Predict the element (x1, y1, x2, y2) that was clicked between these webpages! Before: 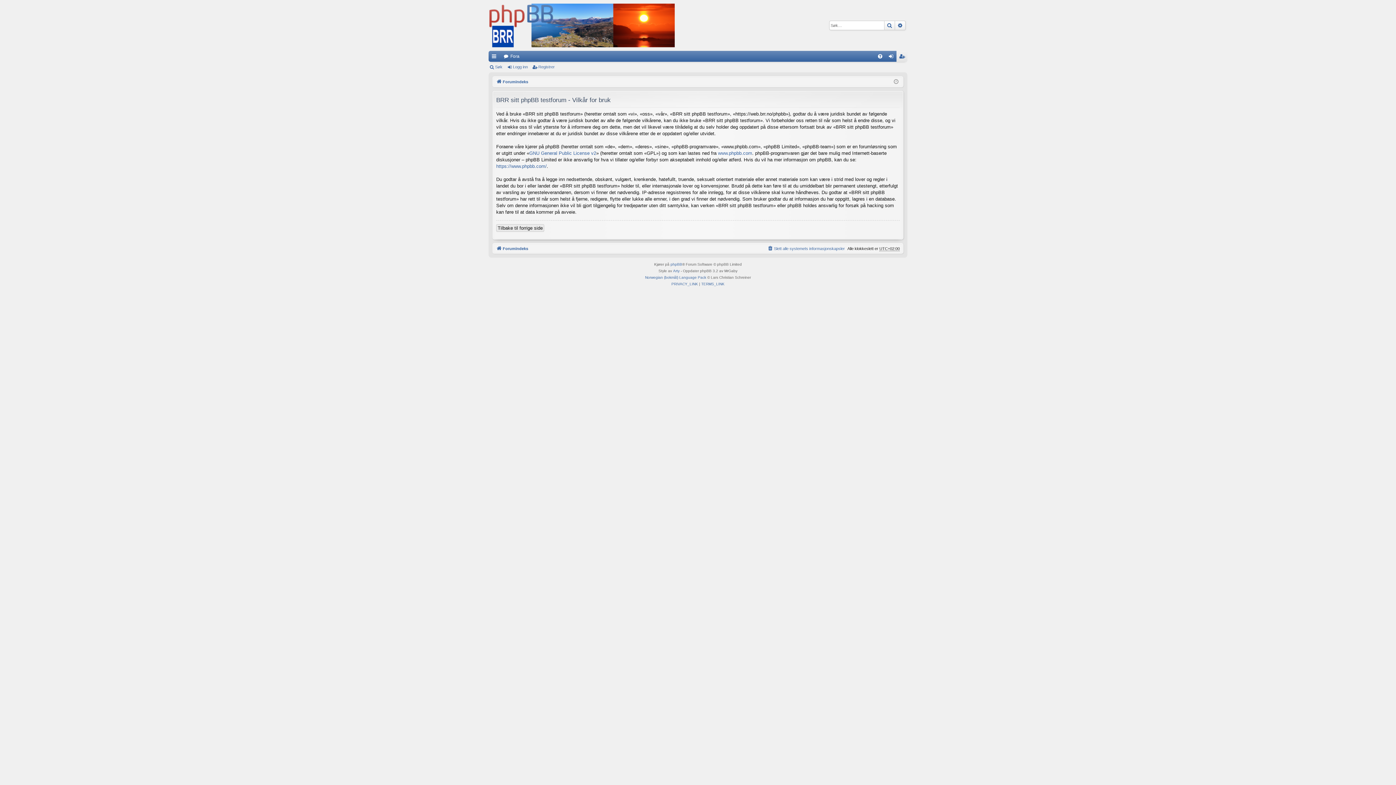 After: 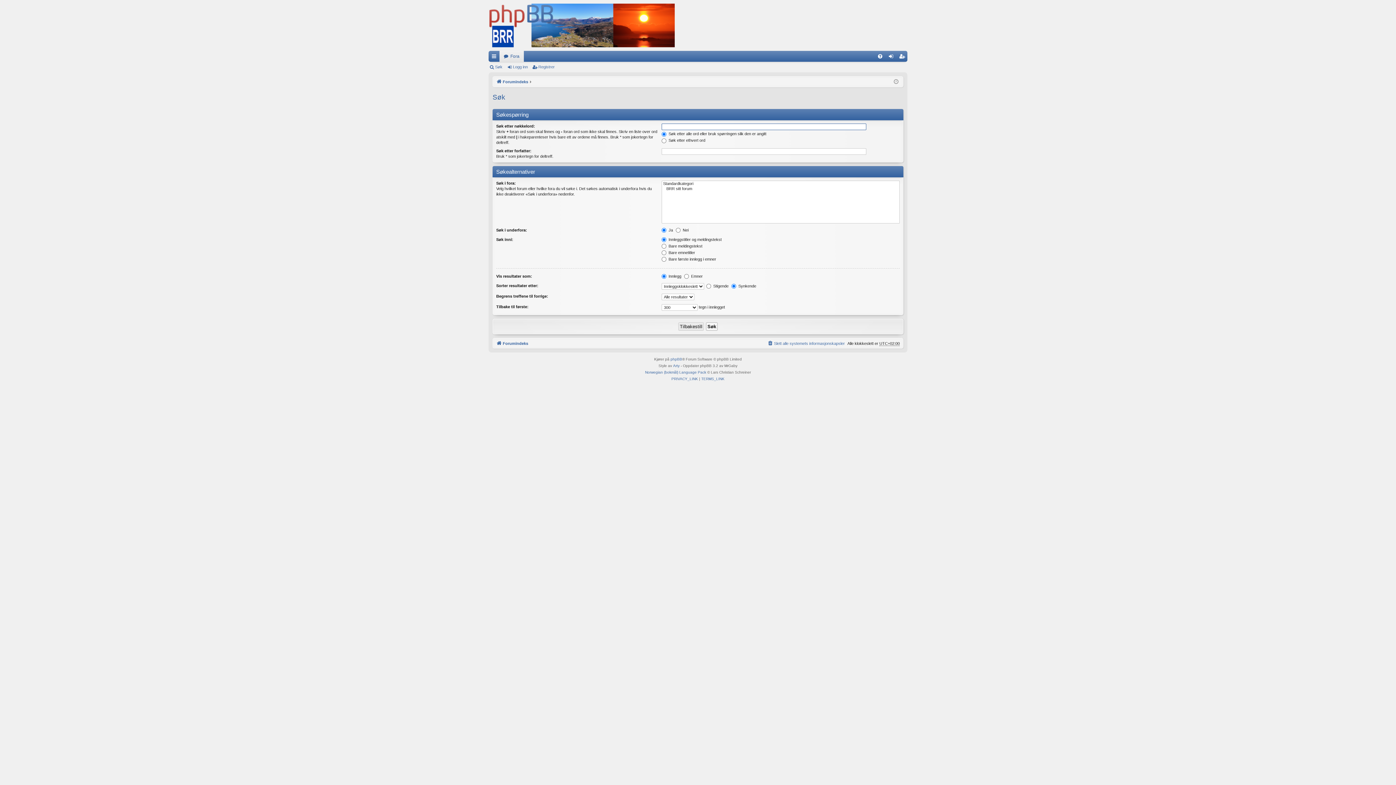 Action: bbox: (488, 62, 505, 72) label: Søk